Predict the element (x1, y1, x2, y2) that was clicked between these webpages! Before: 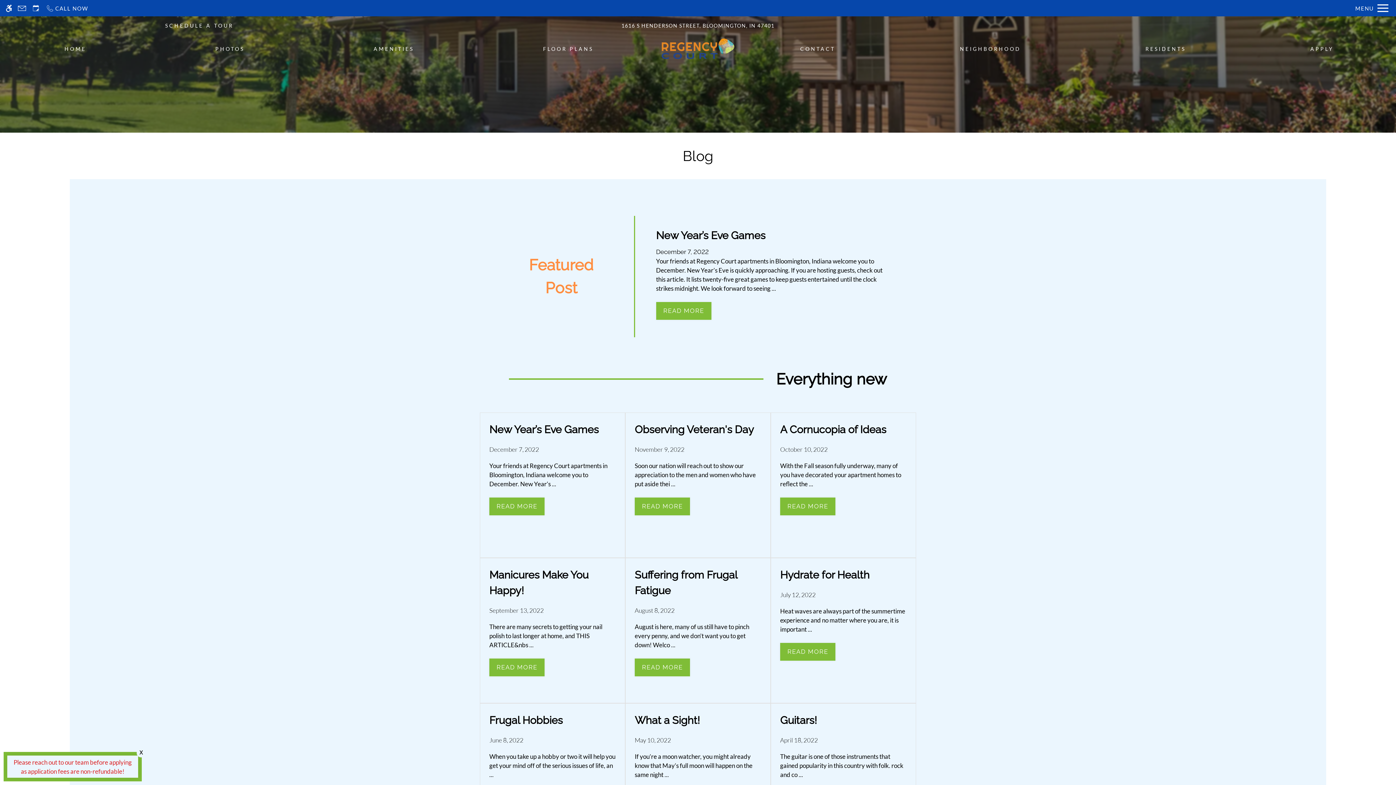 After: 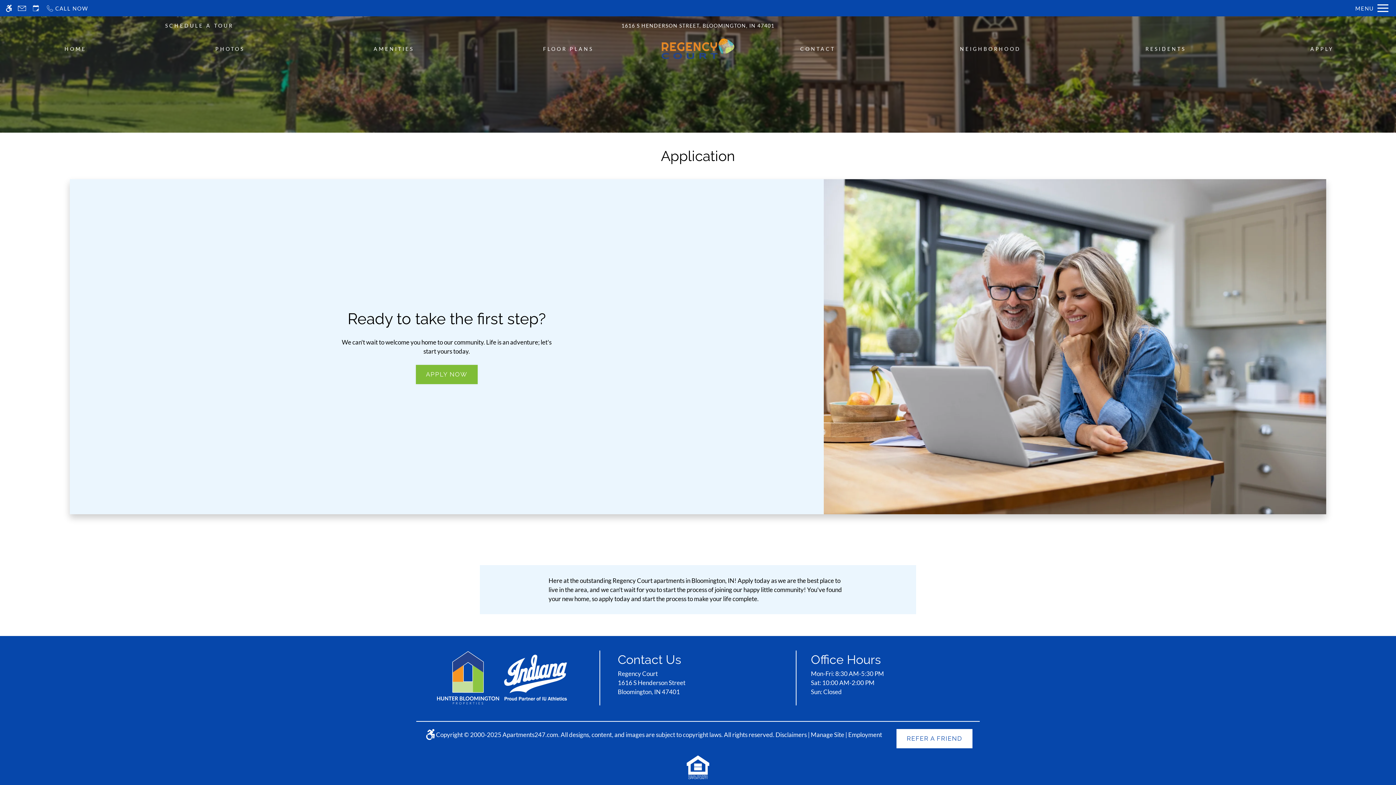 Action: label: APPLY bbox: (1310, 45, 1334, 55)